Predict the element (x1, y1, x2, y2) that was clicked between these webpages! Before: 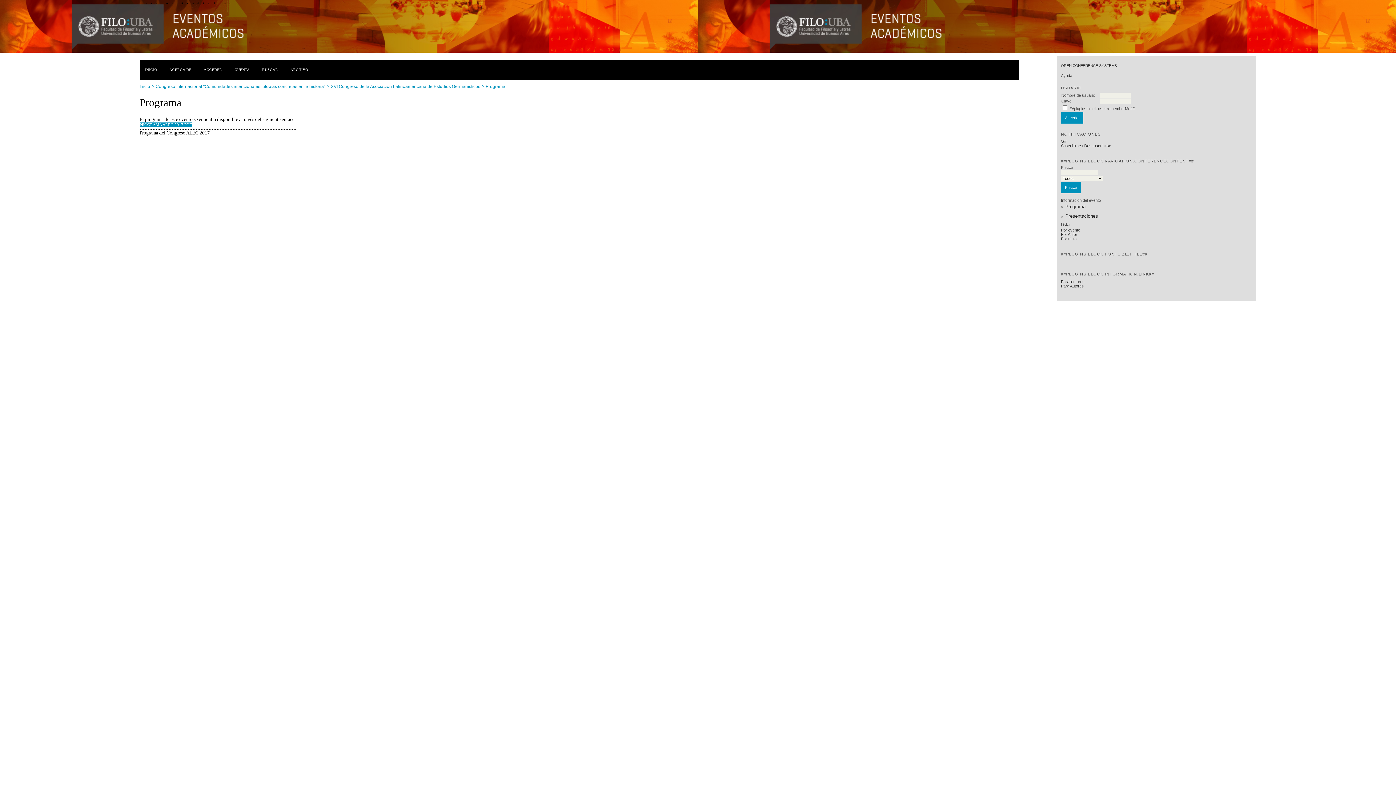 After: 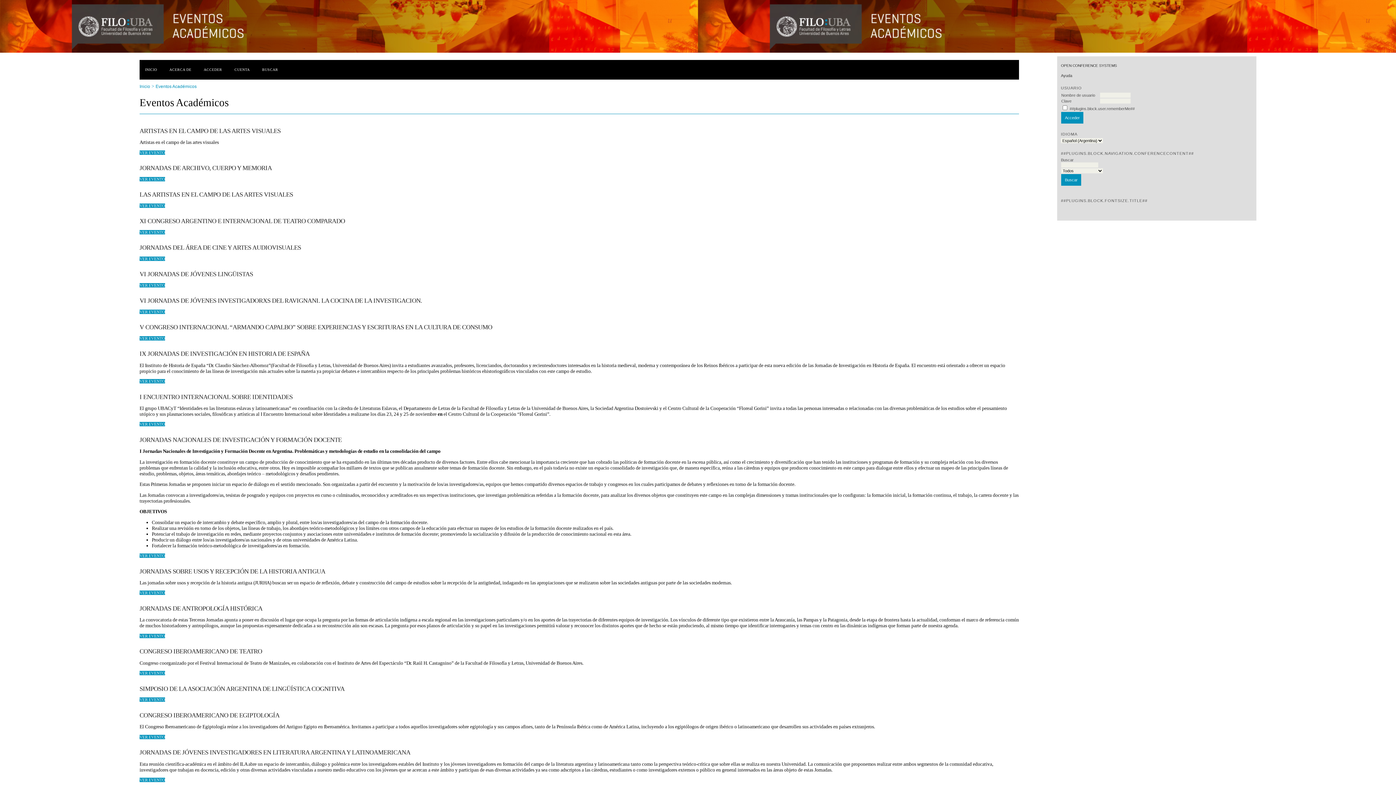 Action: bbox: (139, 66, 162, 72) label: INICIO